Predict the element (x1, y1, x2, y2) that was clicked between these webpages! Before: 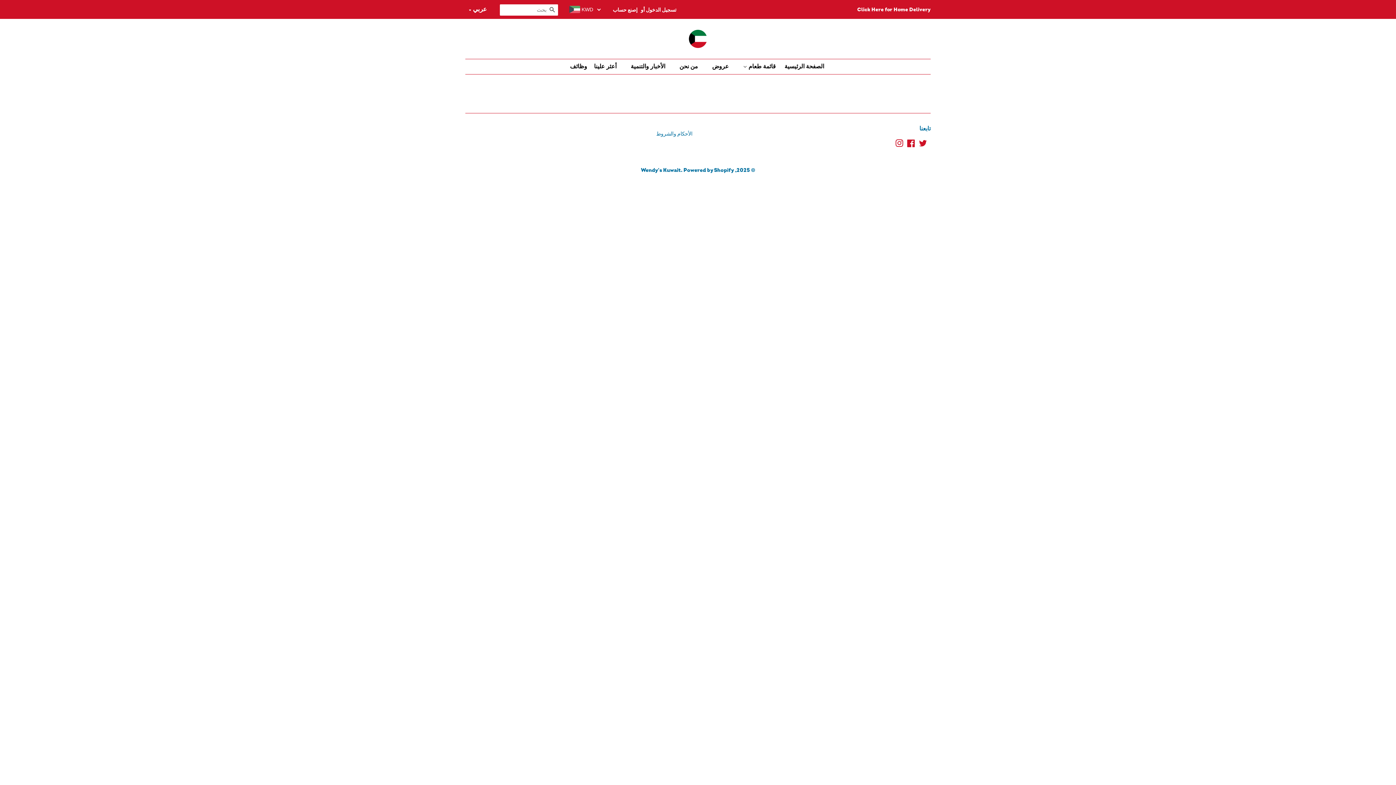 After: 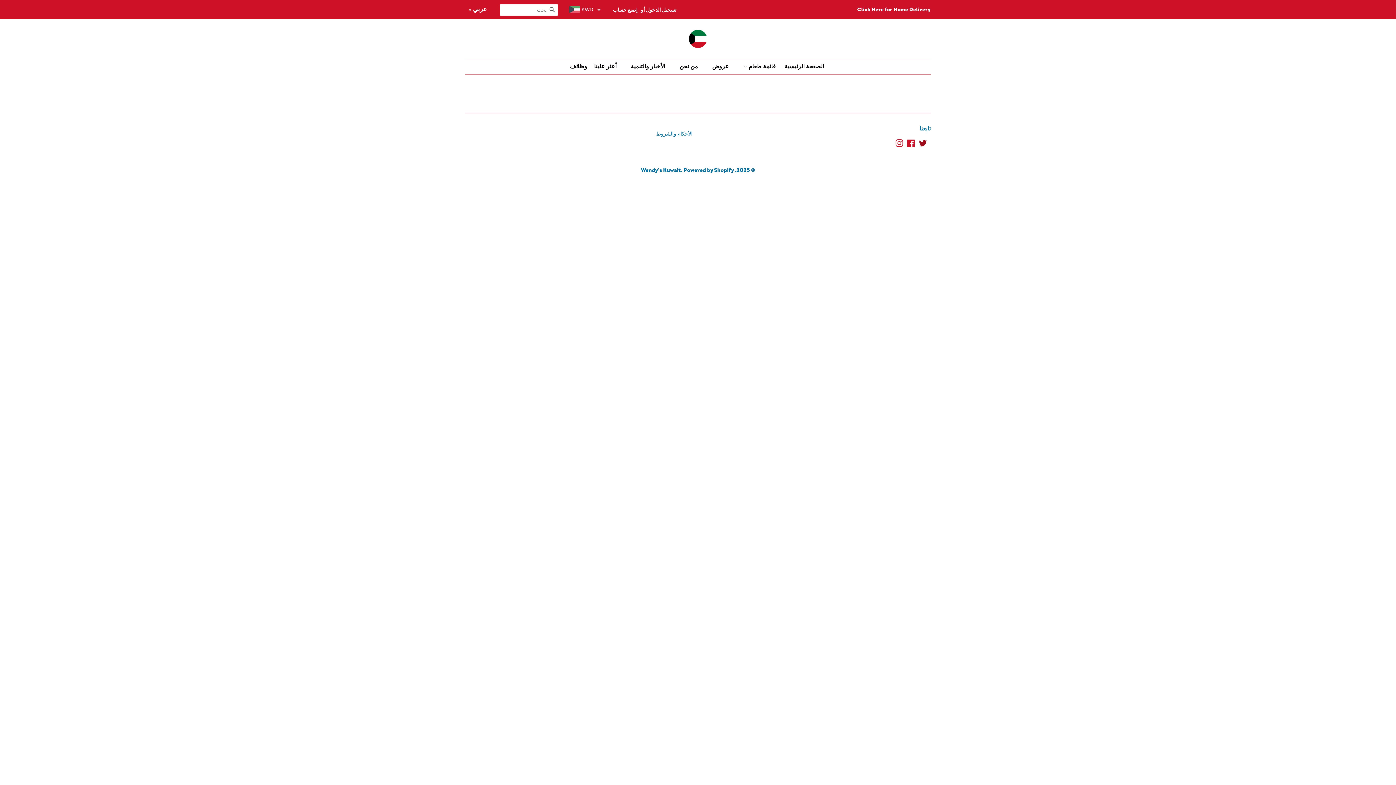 Action: label: Twitter bbox: (919, 141, 927, 148)